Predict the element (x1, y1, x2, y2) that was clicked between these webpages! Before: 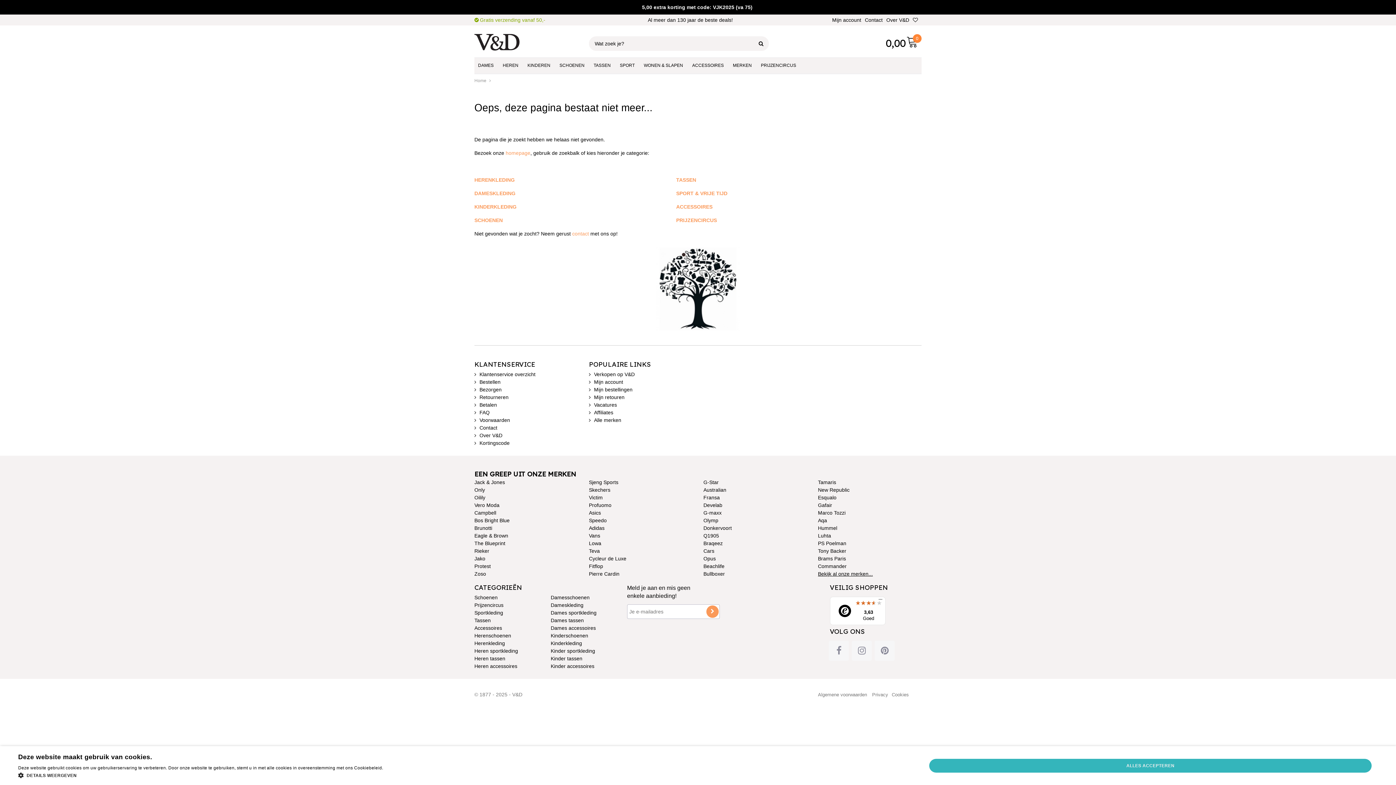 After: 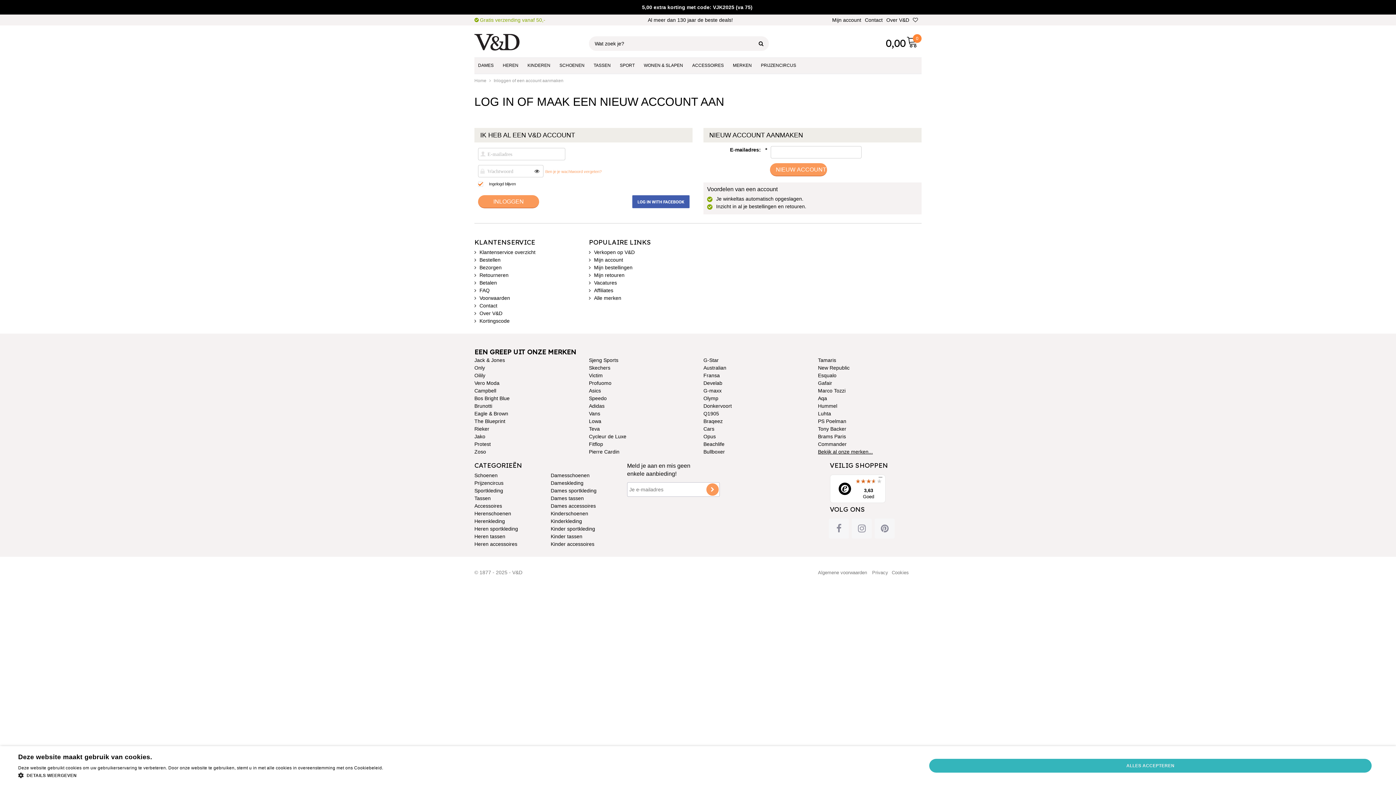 Action: bbox: (594, 379, 623, 384) label: Mijn account